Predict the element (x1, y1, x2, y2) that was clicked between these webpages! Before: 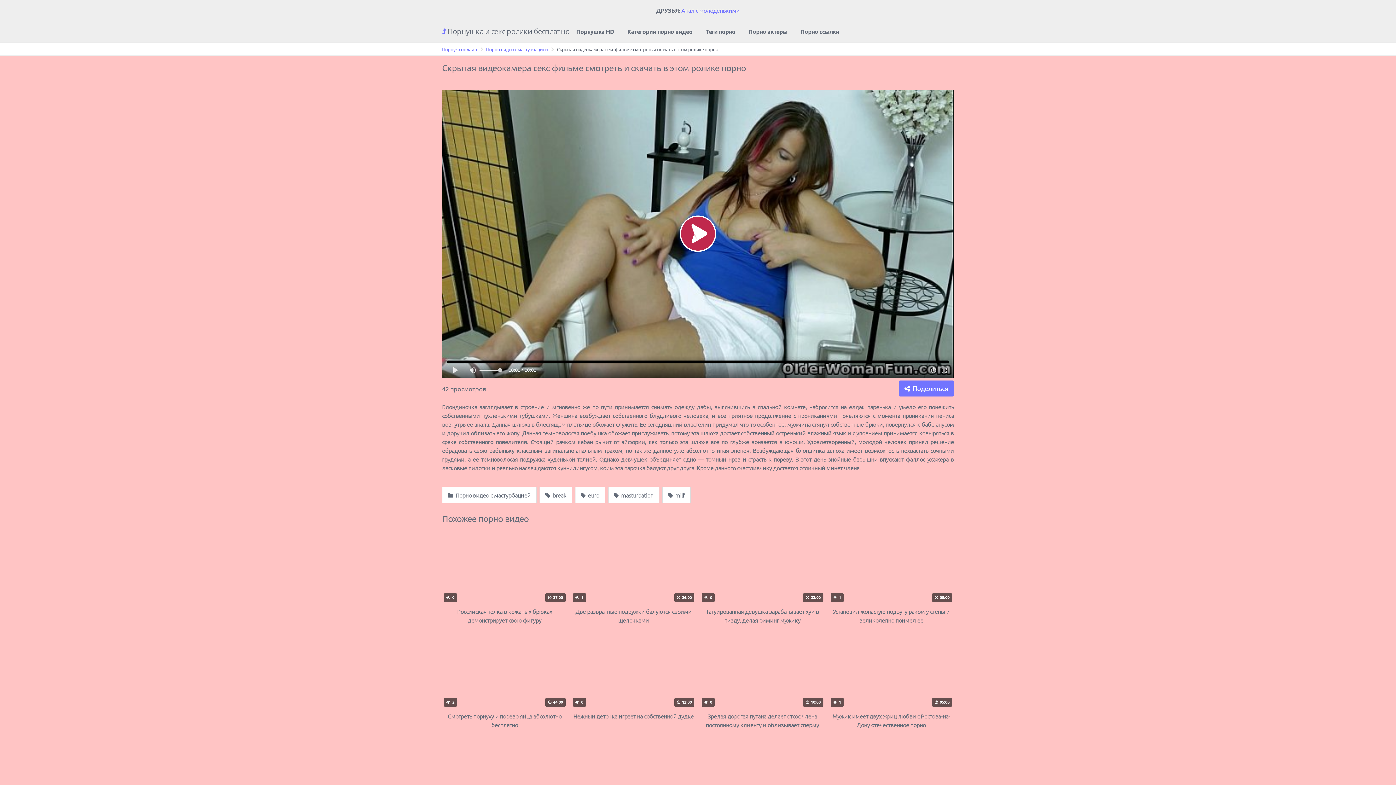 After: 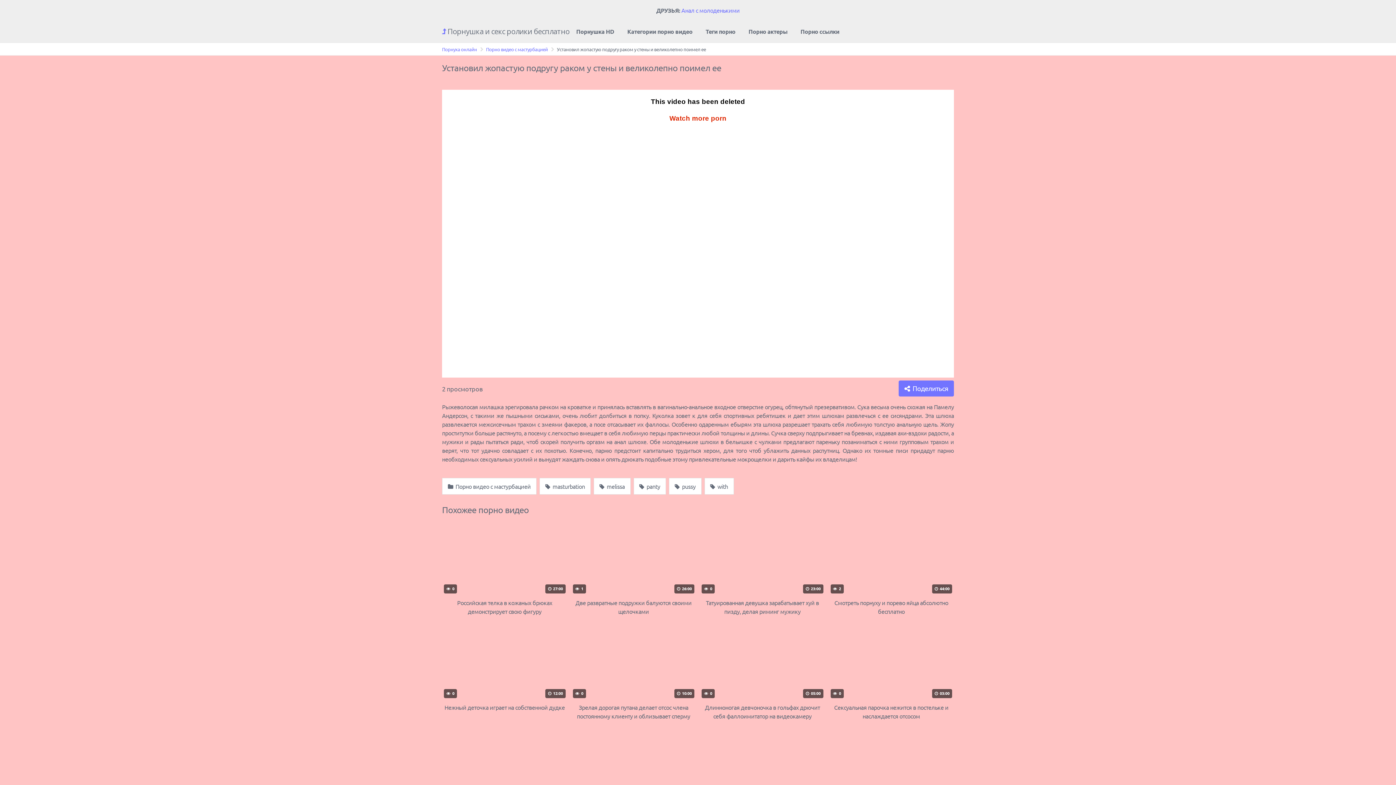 Action: bbox: (828, 533, 954, 624) label:  1
 08:00
Установил жопастую подругу раком у стены и великолепно поимел ее